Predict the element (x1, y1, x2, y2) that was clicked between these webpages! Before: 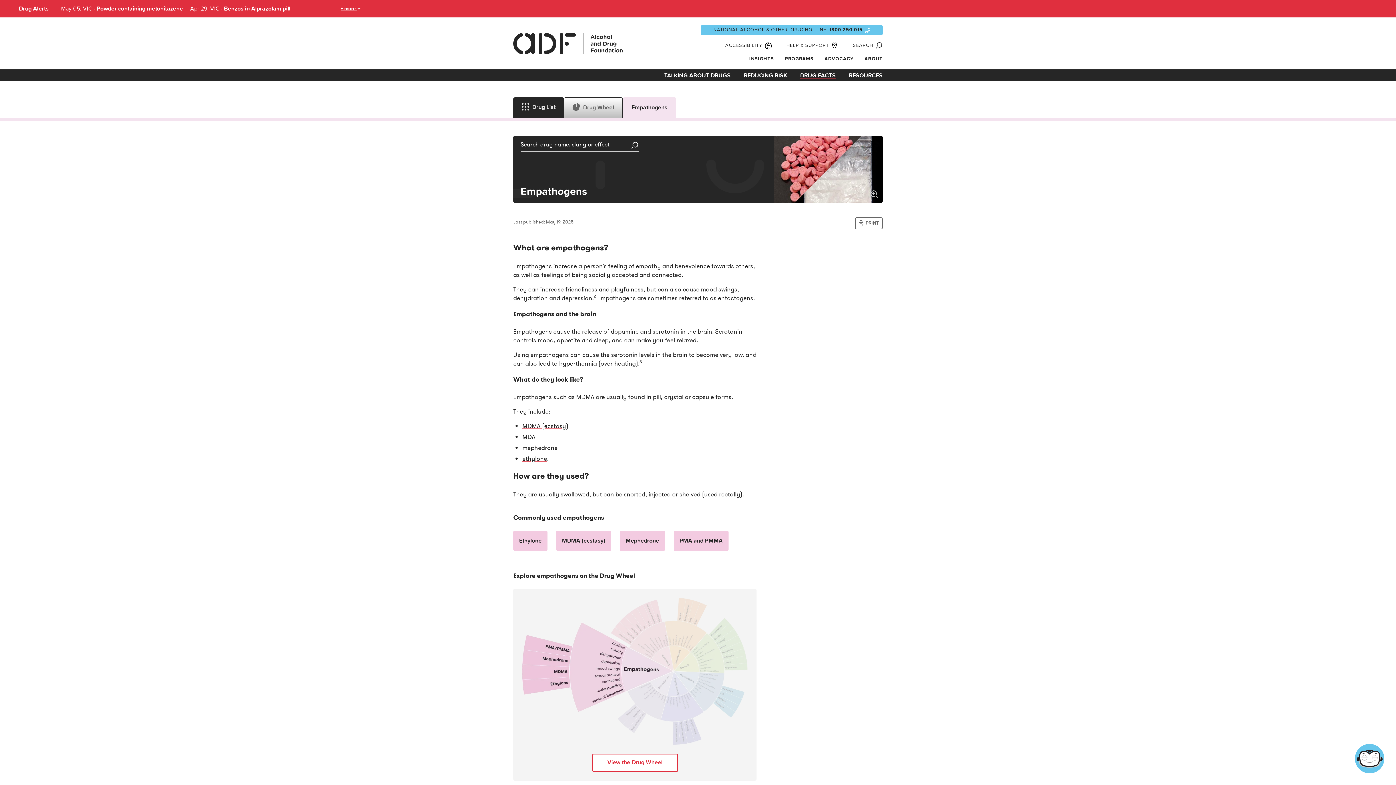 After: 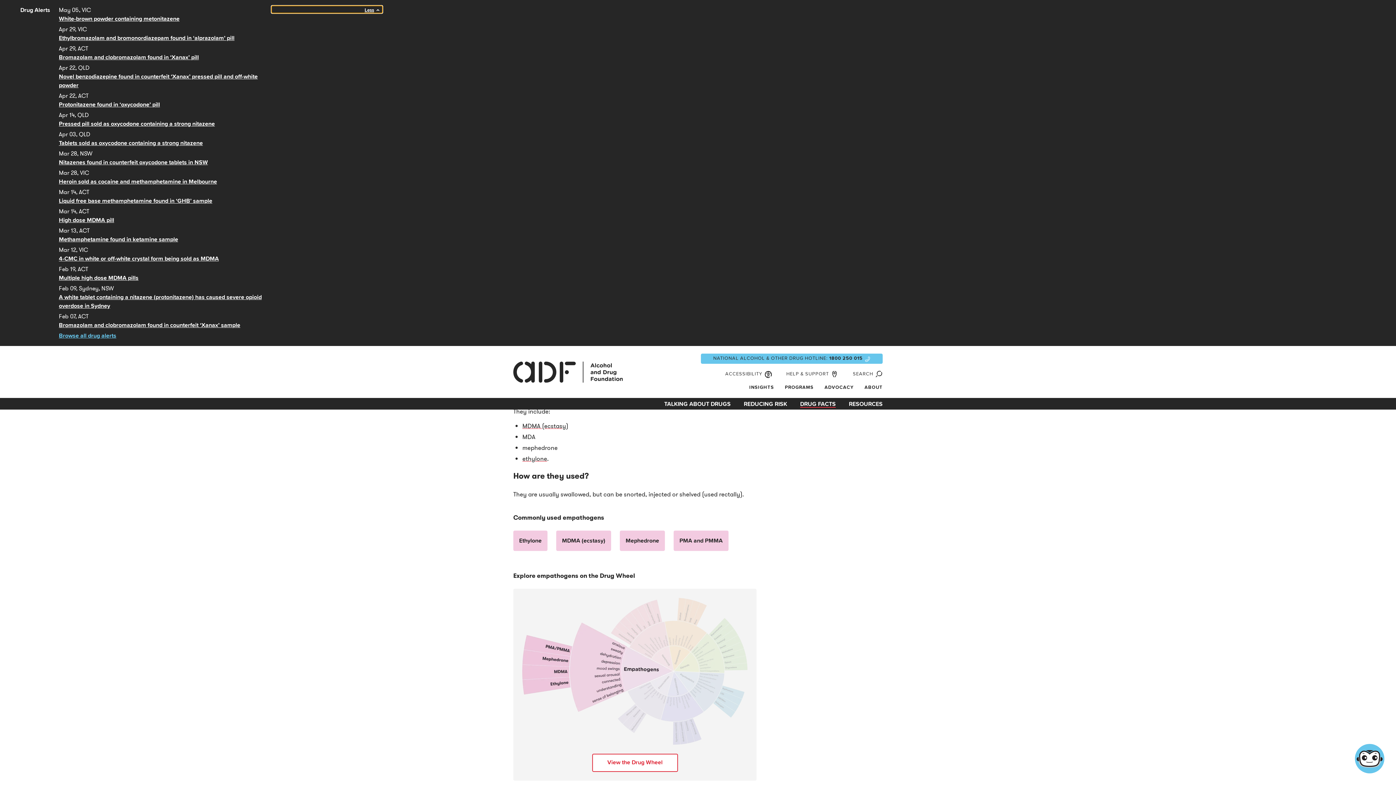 Action: label: + more  bbox: (294, 4, 363, 13)